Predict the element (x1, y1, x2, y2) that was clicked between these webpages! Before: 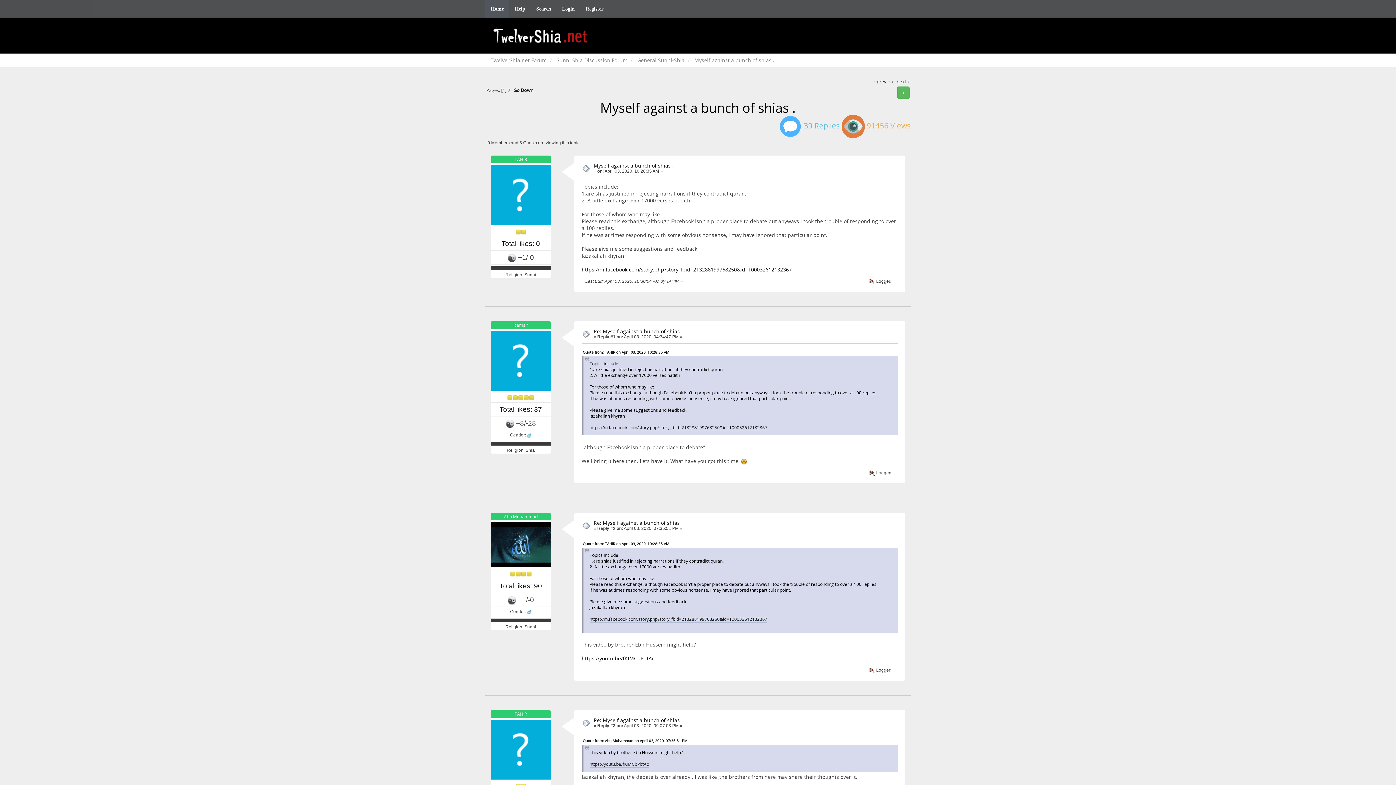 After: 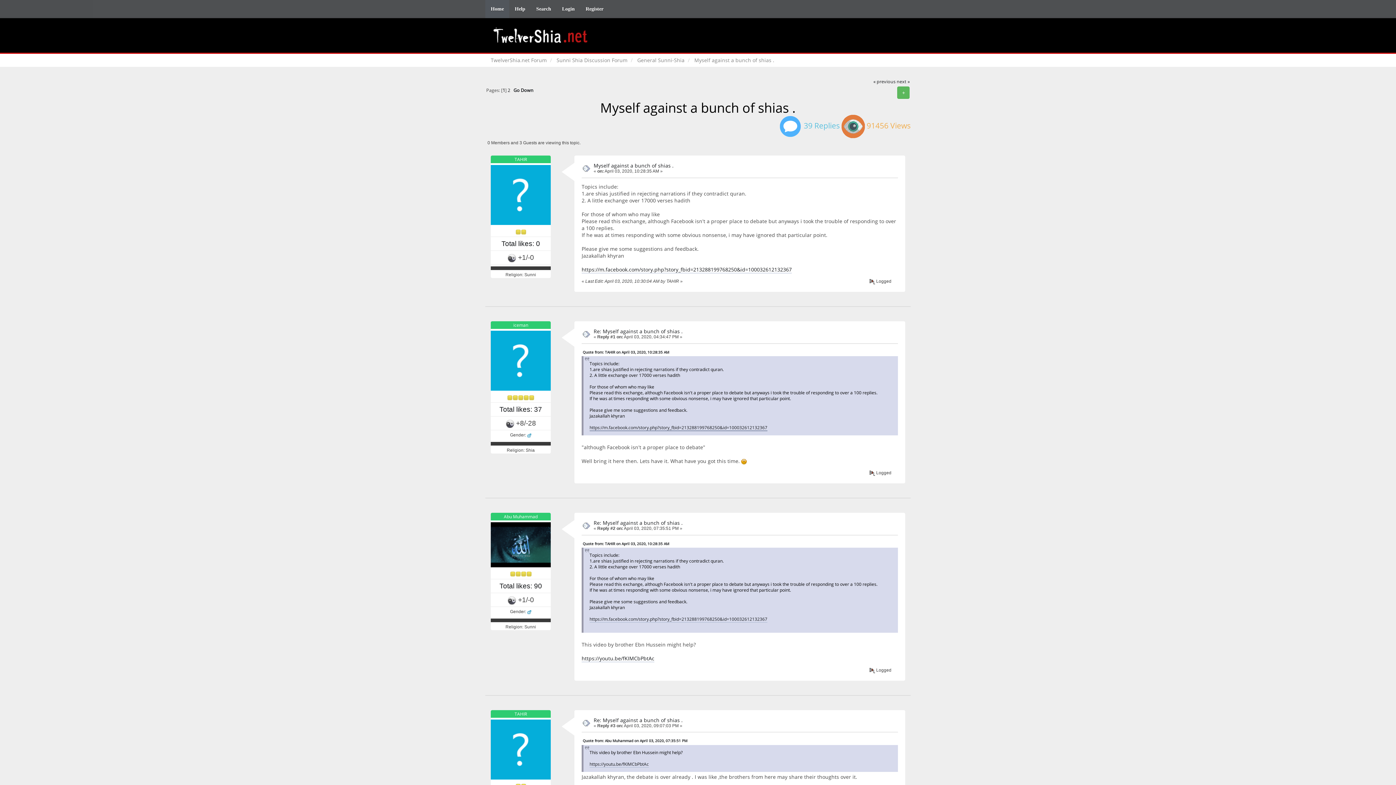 Action: bbox: (589, 424, 767, 431) label: https://m.facebook.com/story.php?story_fbid=213288199768250&id=100032612132367